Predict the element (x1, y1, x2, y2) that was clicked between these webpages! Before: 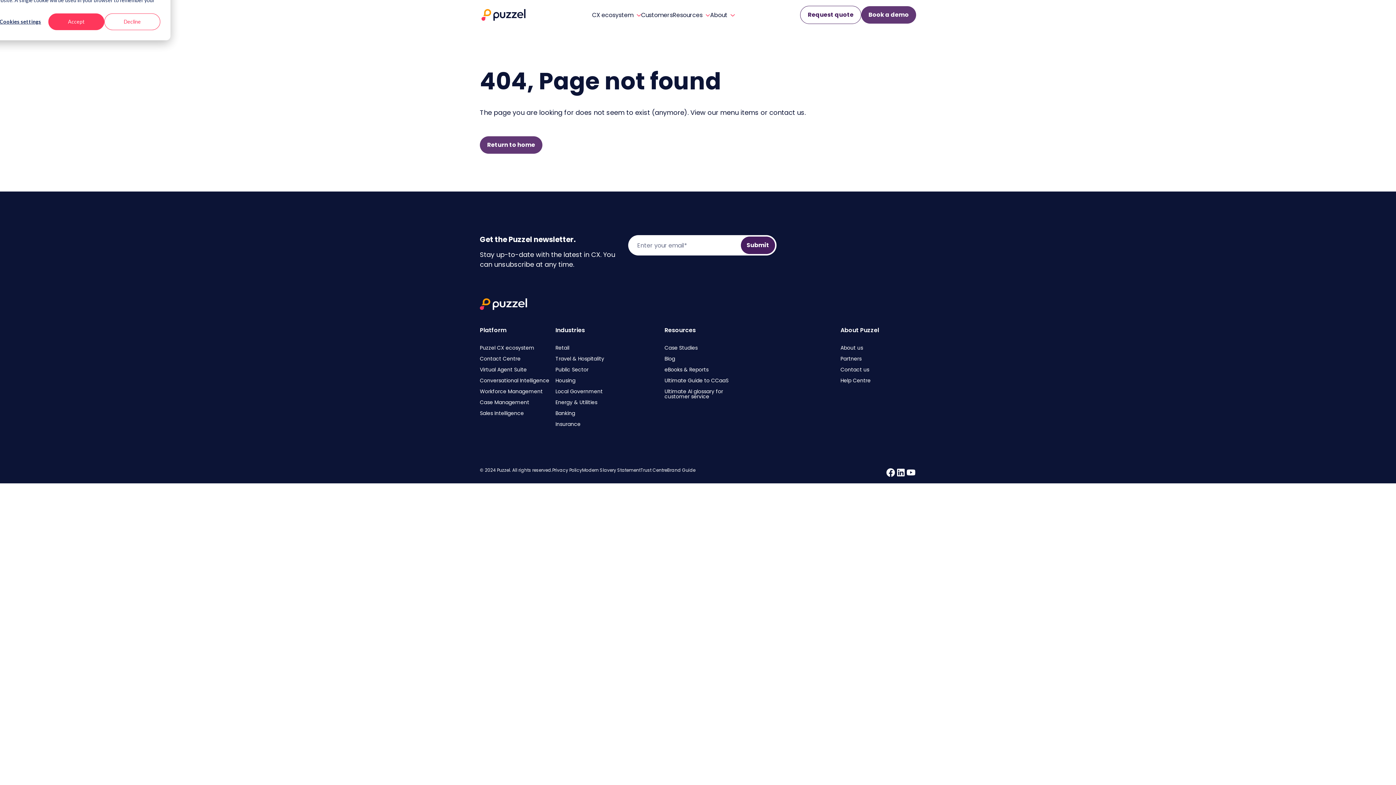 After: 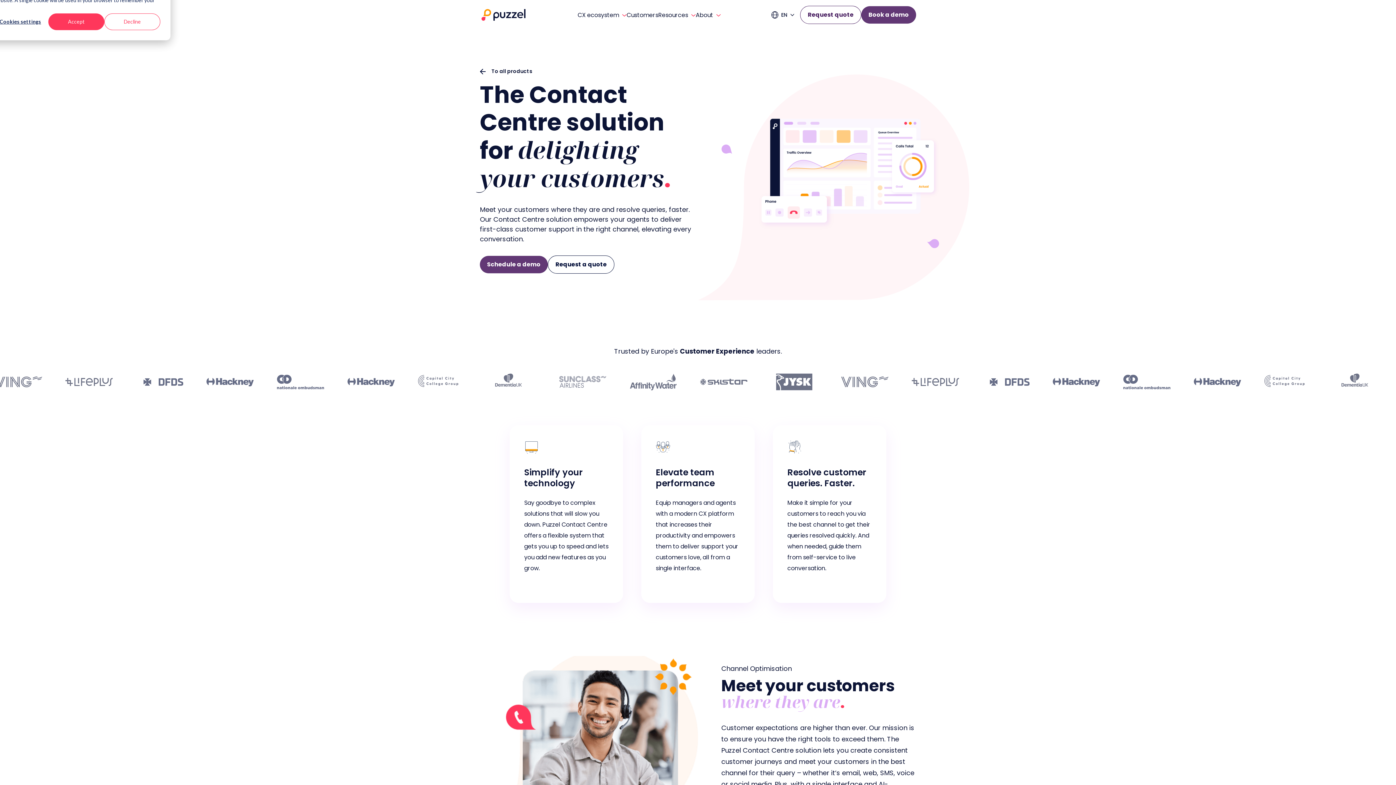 Action: bbox: (480, 356, 520, 361) label: Contact Centre